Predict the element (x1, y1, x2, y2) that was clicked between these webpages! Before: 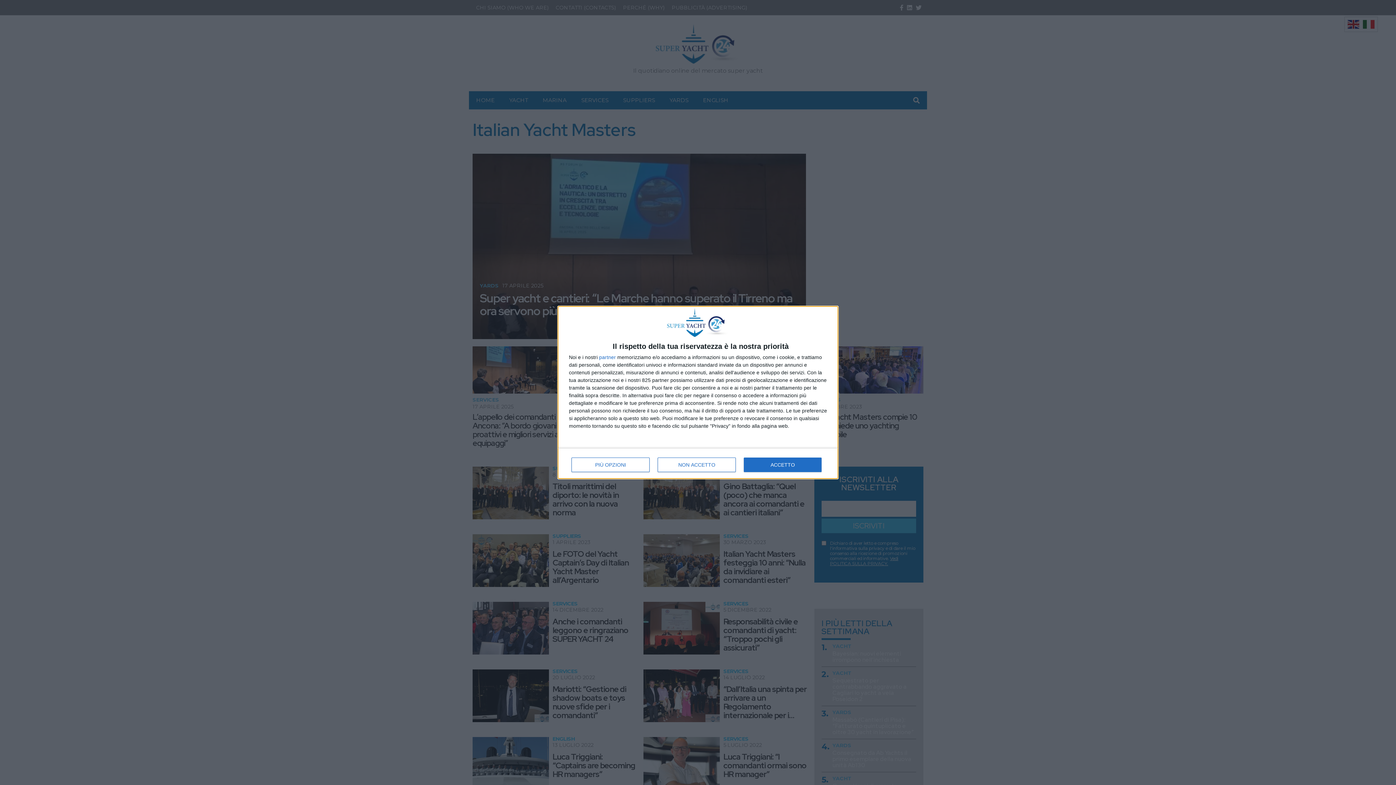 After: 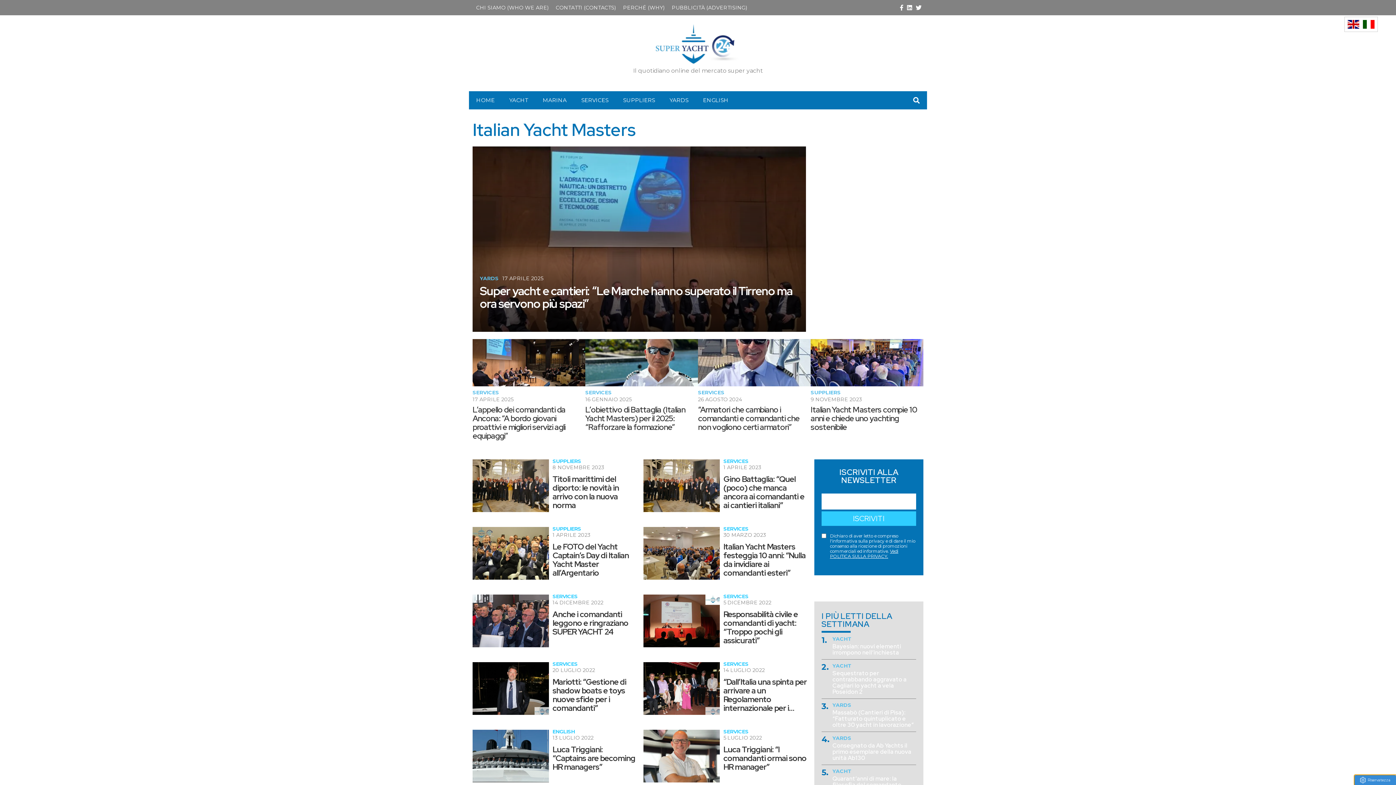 Action: label: NON ACCETTO bbox: (657, 457, 736, 472)